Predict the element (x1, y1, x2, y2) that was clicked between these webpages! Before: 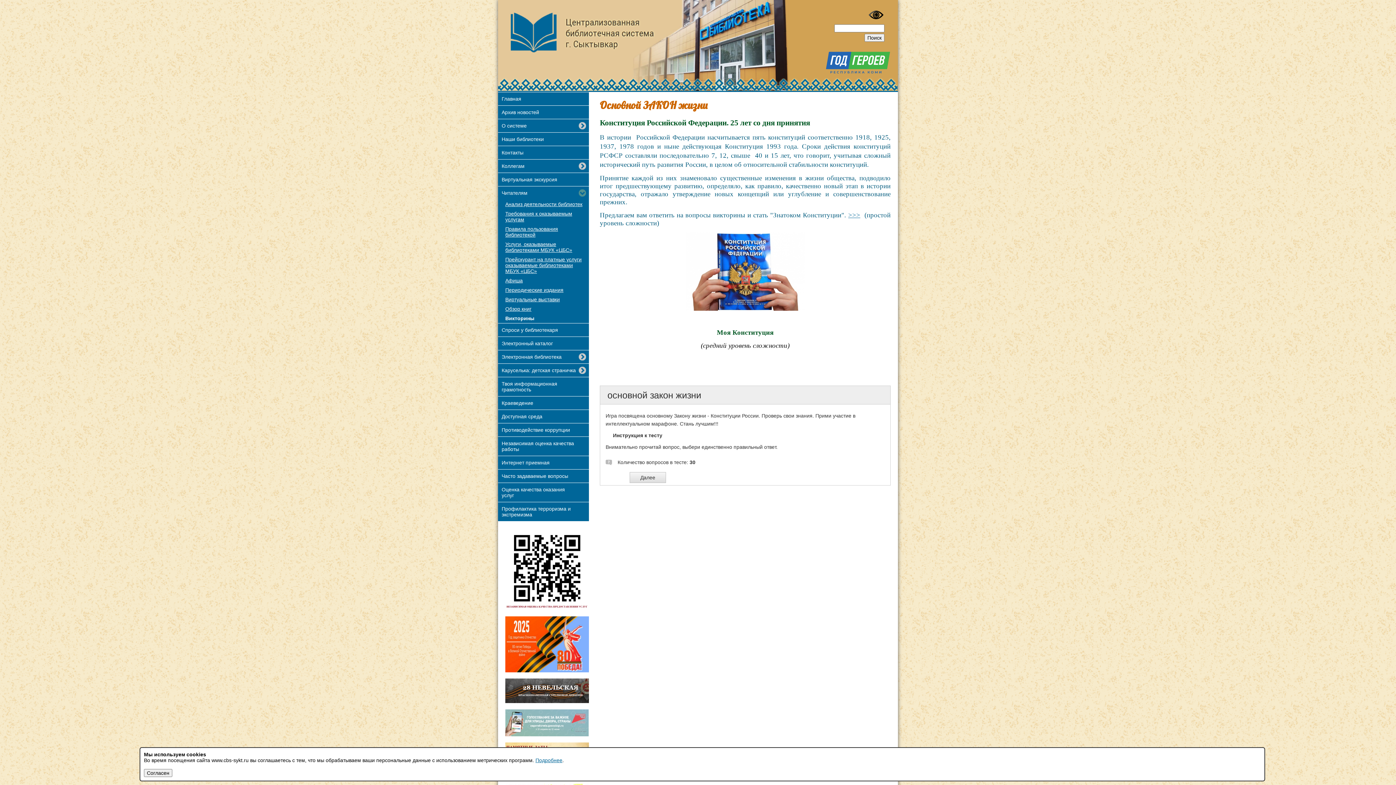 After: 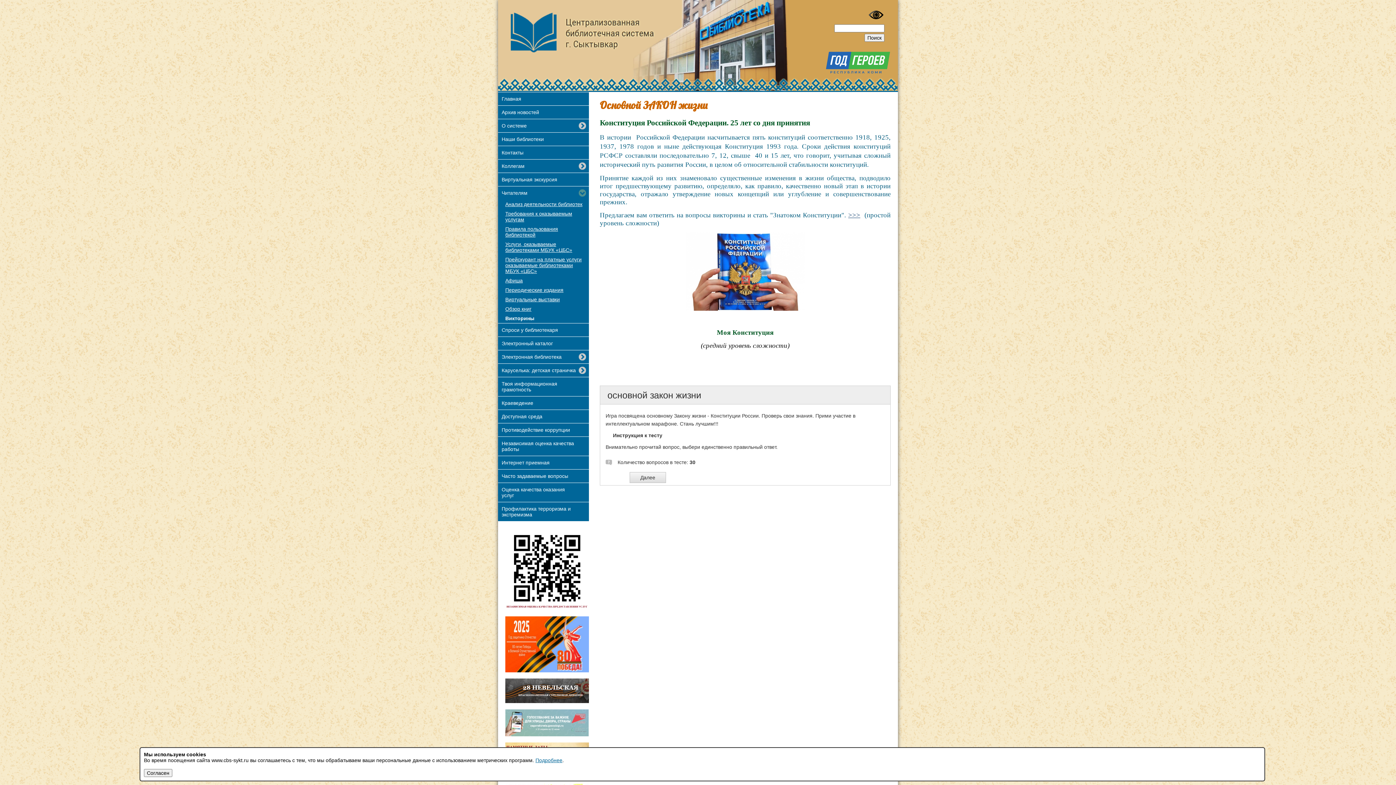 Action: bbox: (848, 211, 860, 218) label: >>>